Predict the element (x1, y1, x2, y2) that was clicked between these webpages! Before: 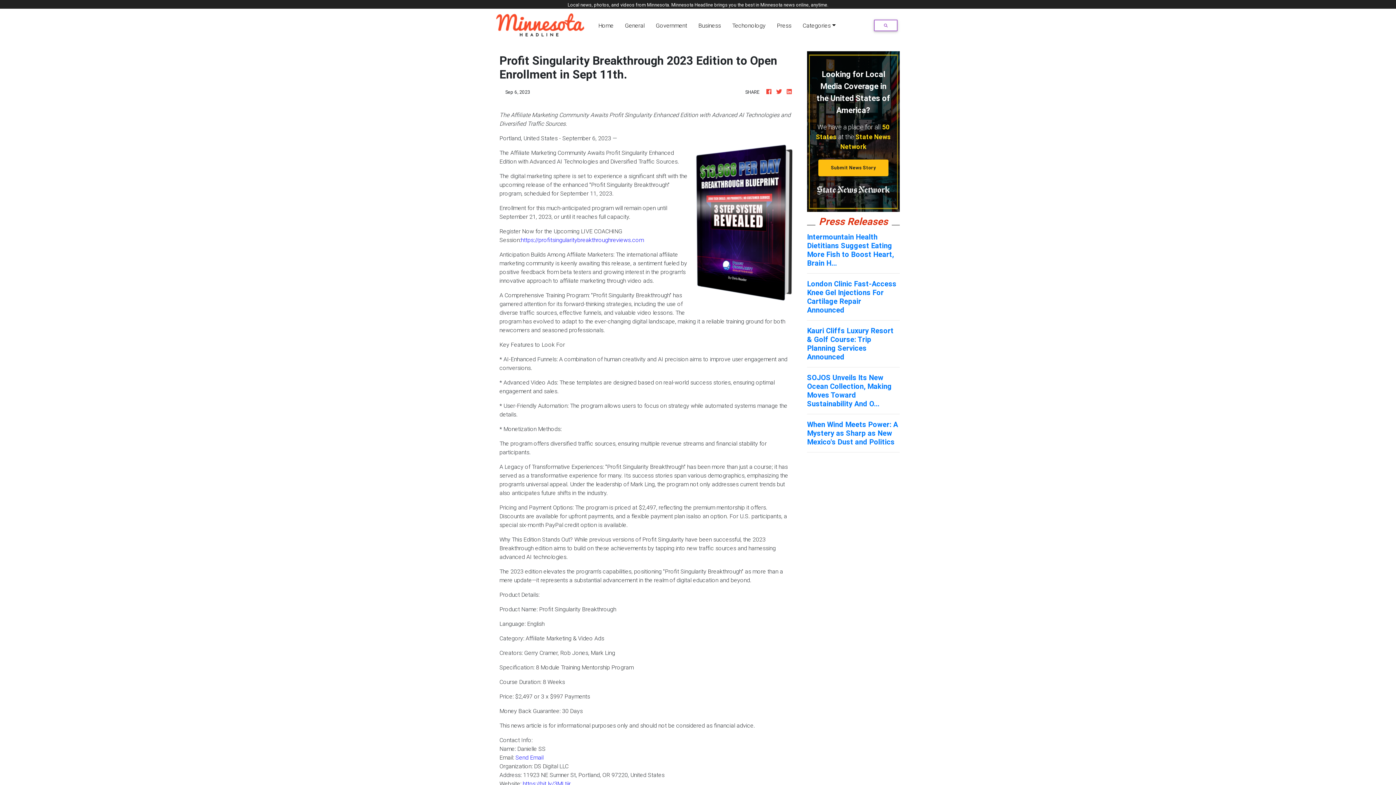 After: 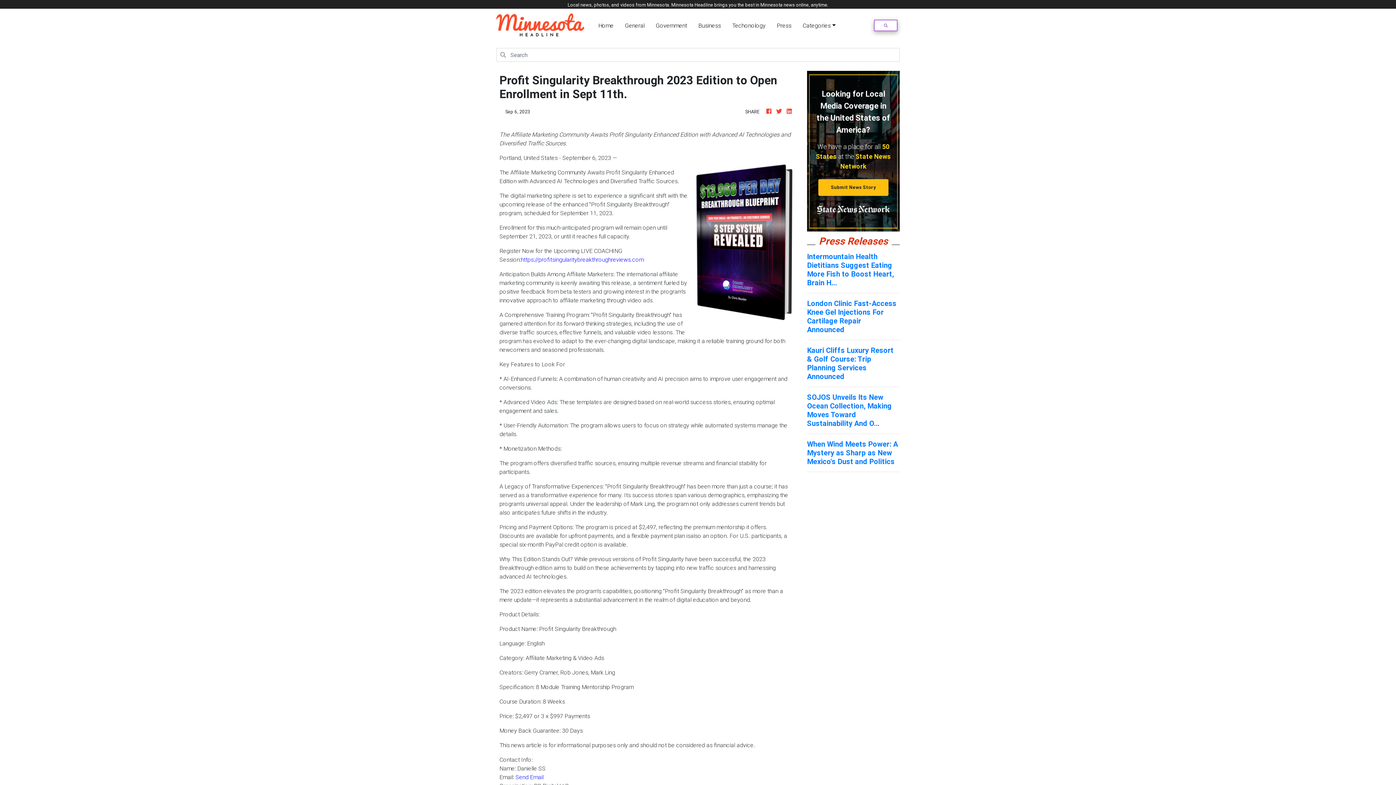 Action: label: TOGGLE SEARCH bbox: (874, 19, 897, 31)